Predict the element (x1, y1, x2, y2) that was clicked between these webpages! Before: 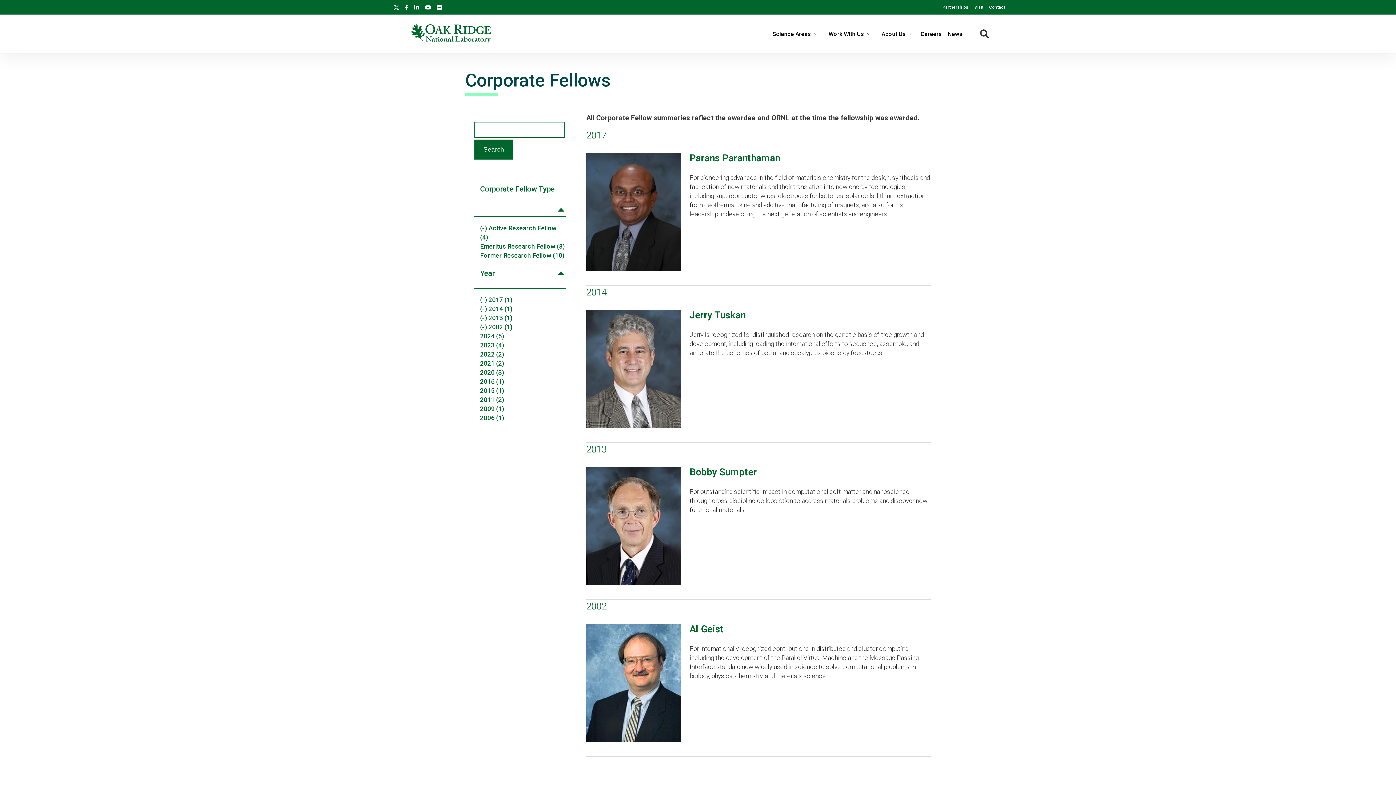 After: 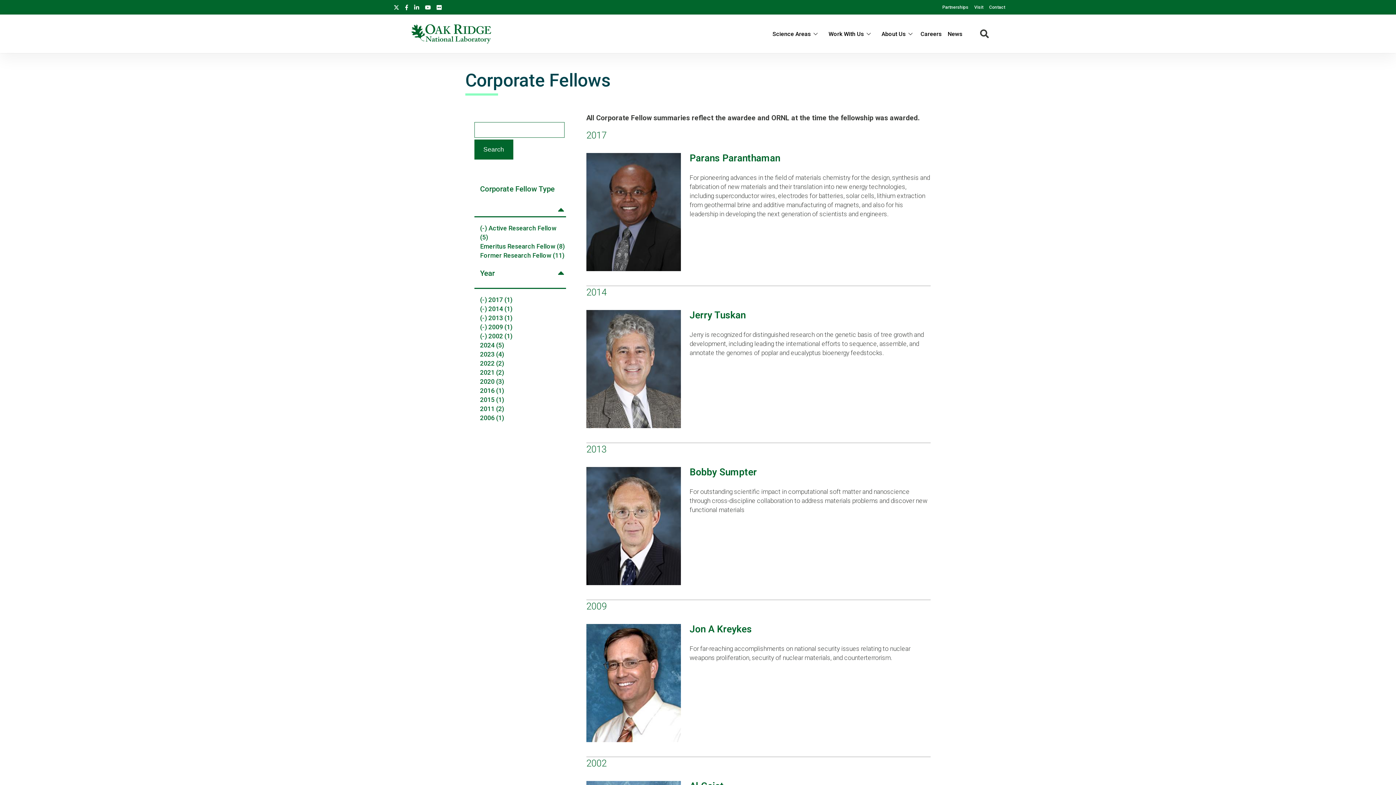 Action: label: 2009 (1) bbox: (480, 405, 504, 412)